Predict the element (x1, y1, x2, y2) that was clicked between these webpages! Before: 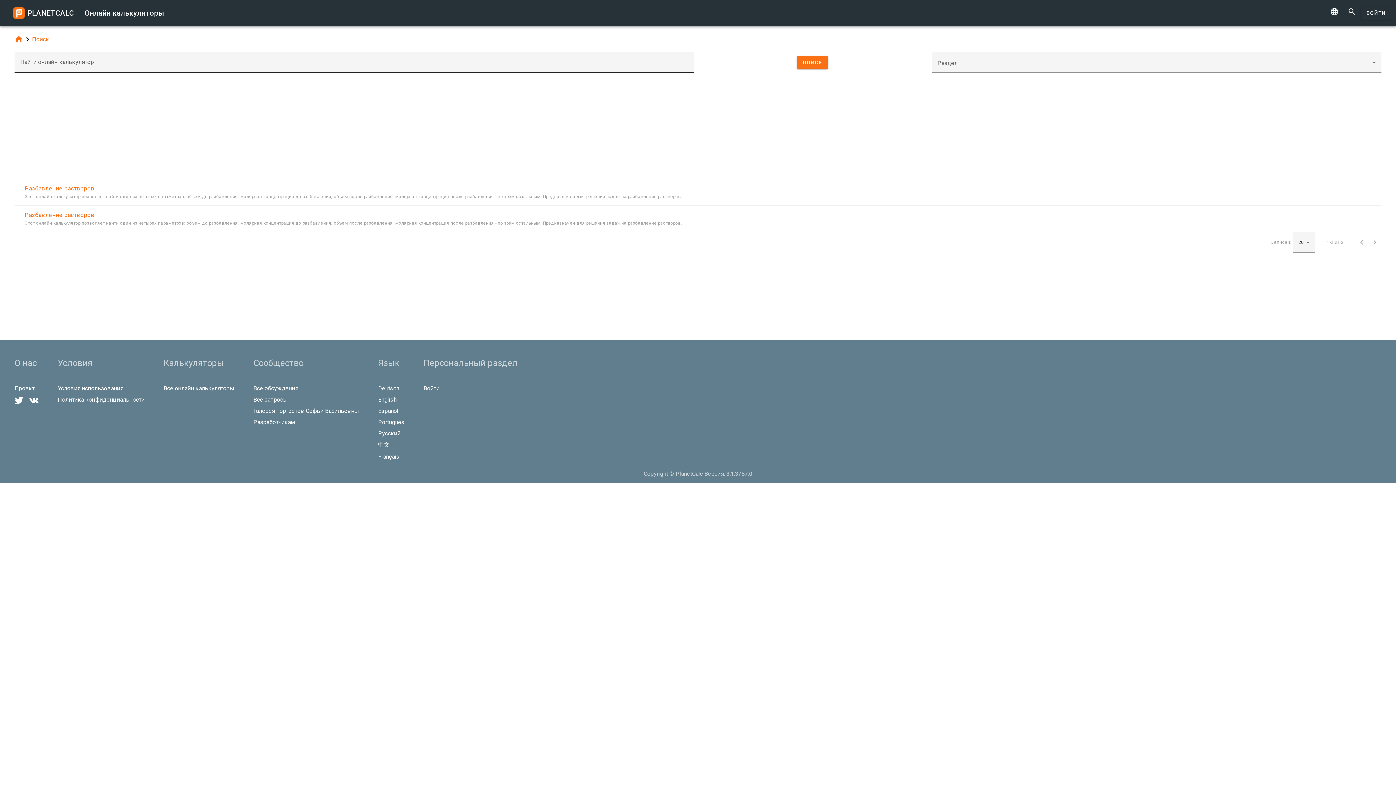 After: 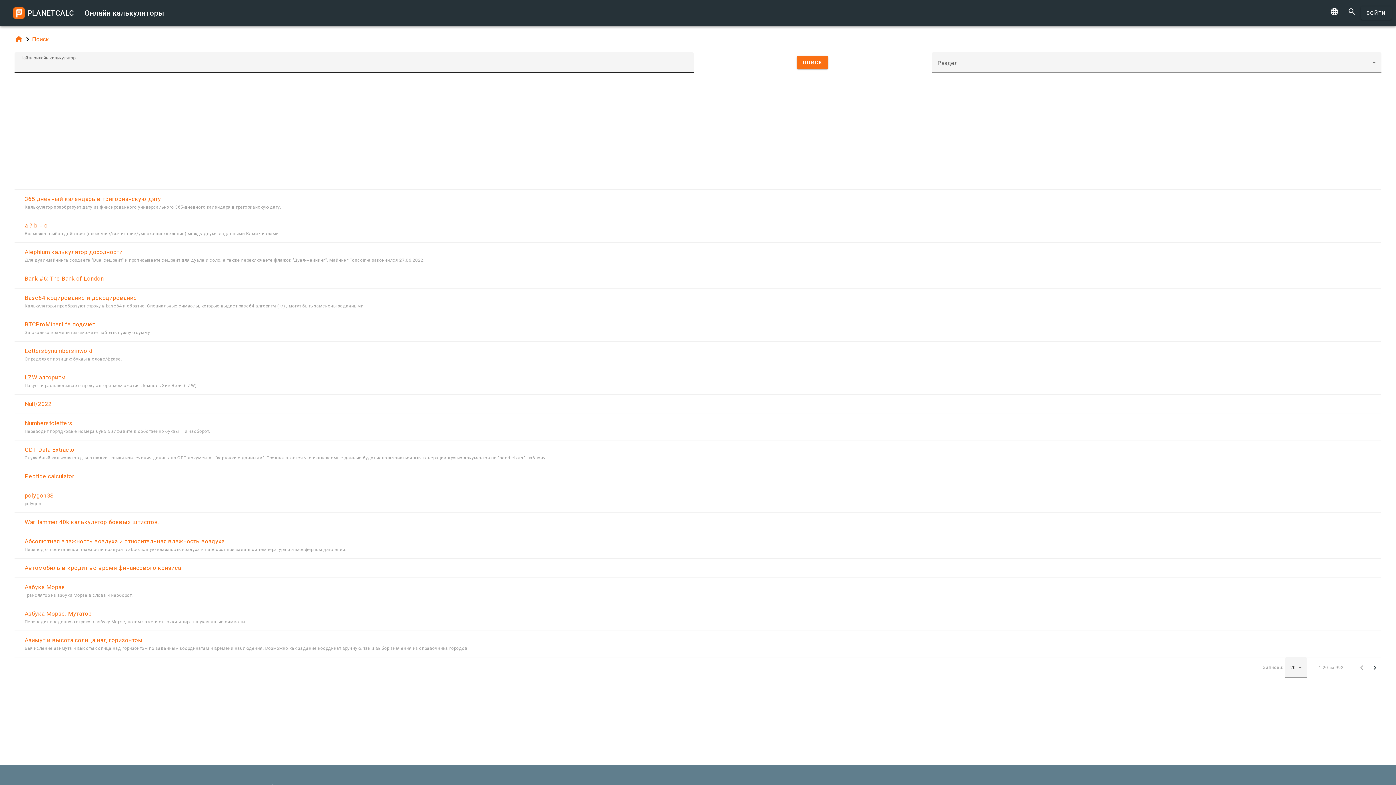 Action: label: ПОИСК bbox: (797, 56, 828, 69)